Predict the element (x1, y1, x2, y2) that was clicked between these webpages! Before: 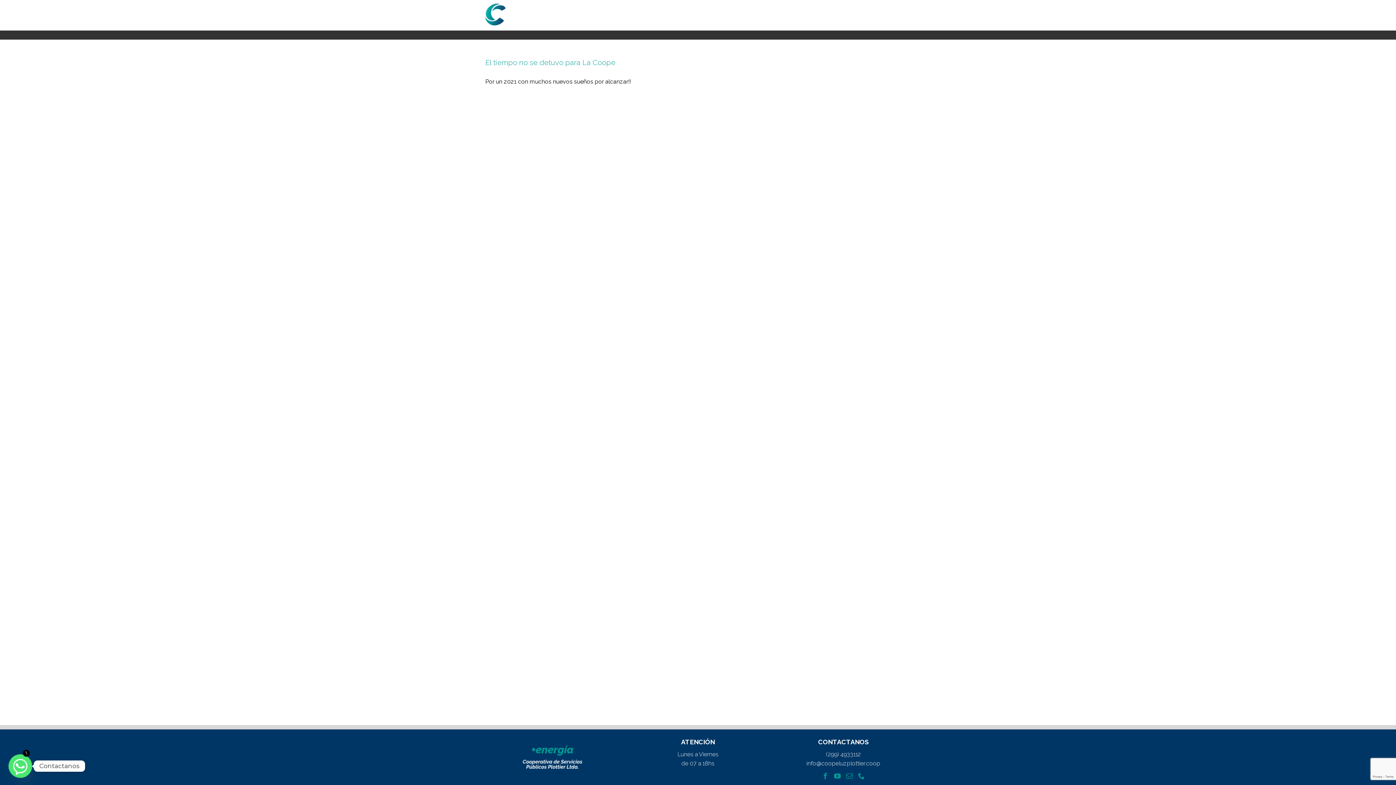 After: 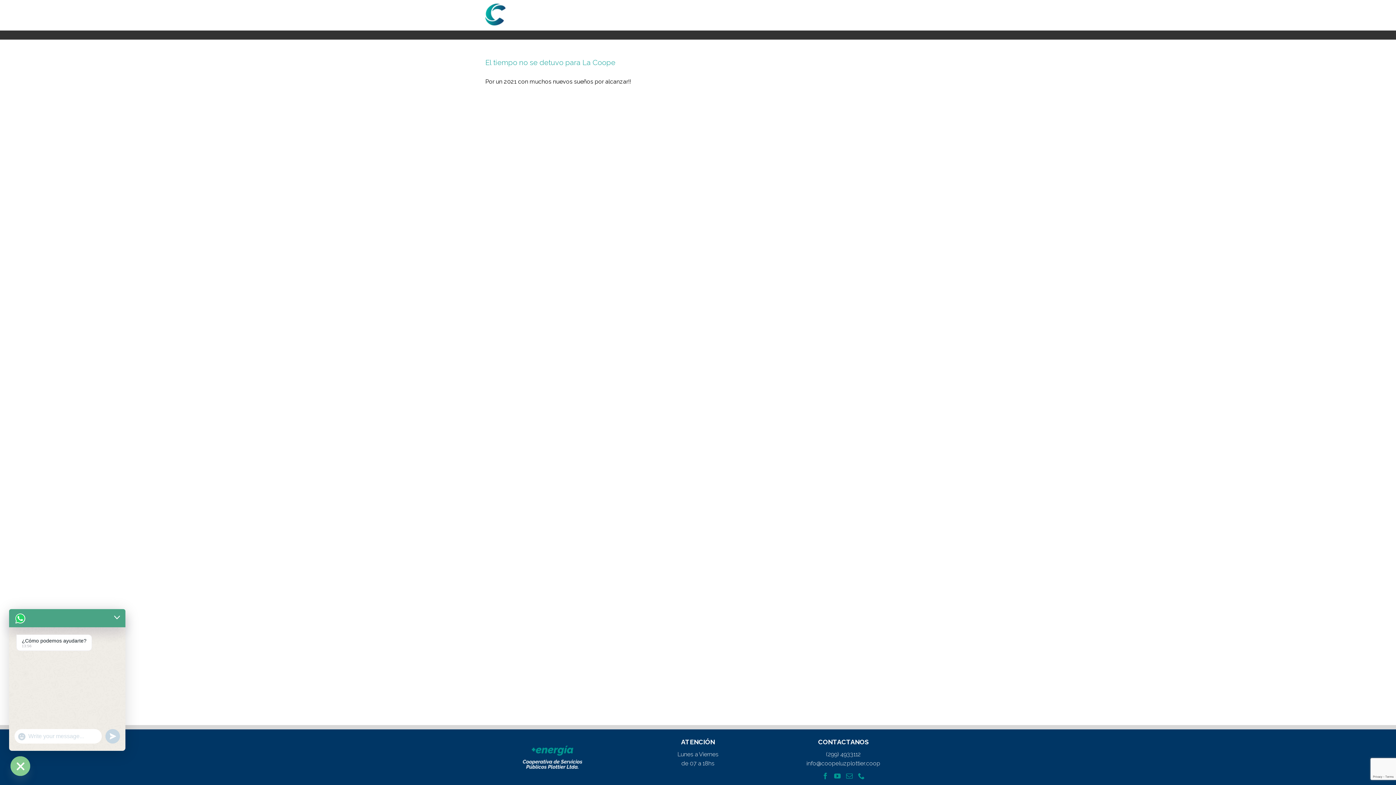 Action: bbox: (10, 756, 30, 776) label: Whatsapp